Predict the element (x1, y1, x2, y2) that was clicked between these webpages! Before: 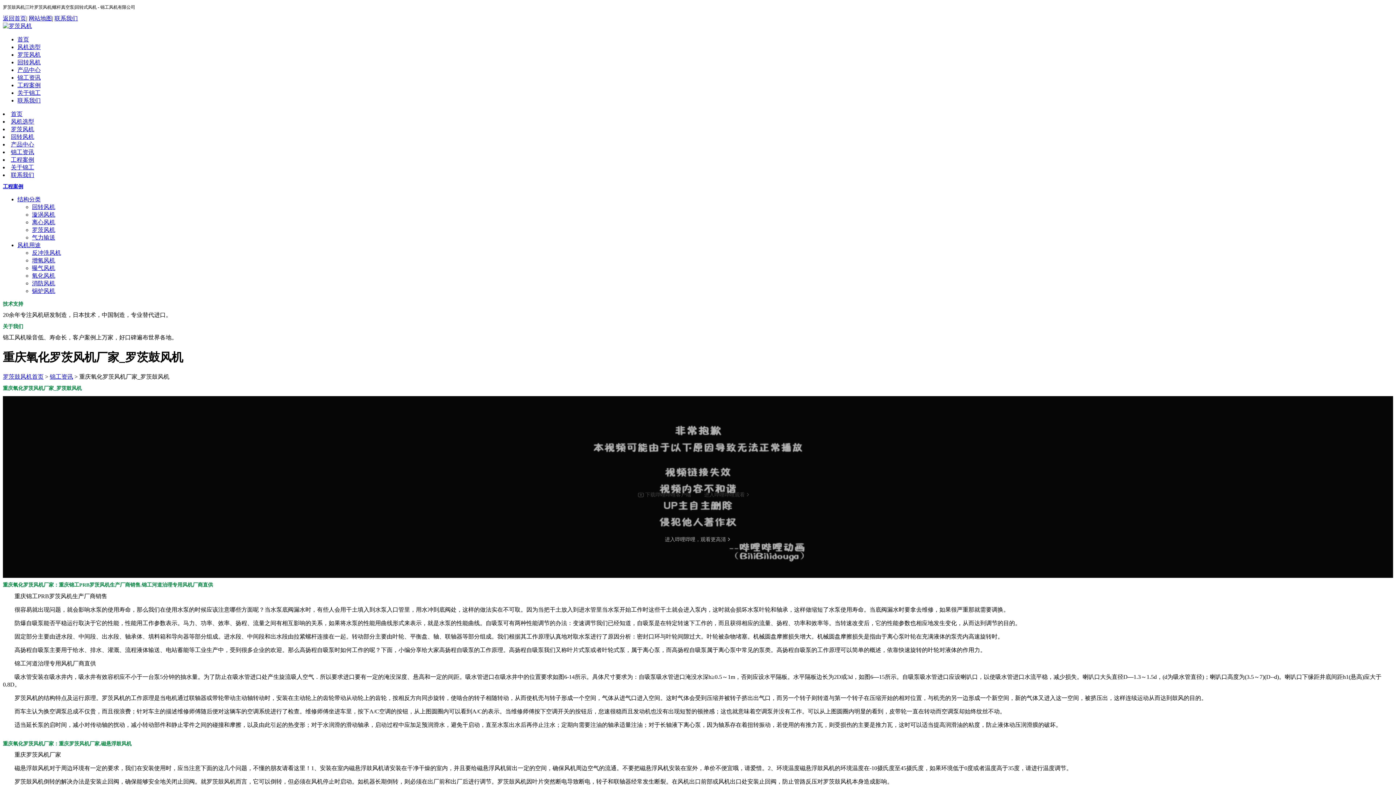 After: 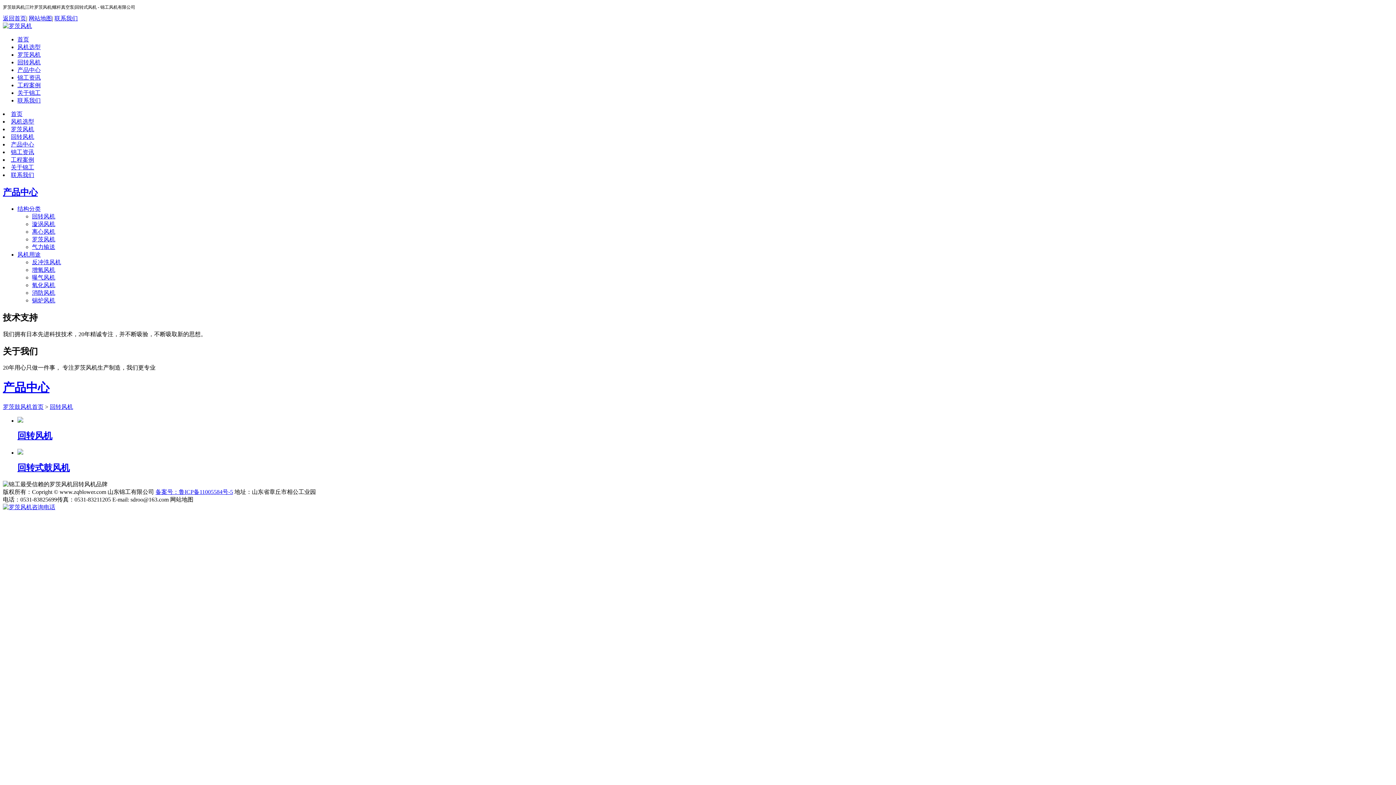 Action: bbox: (17, 59, 40, 65) label: 回转风机